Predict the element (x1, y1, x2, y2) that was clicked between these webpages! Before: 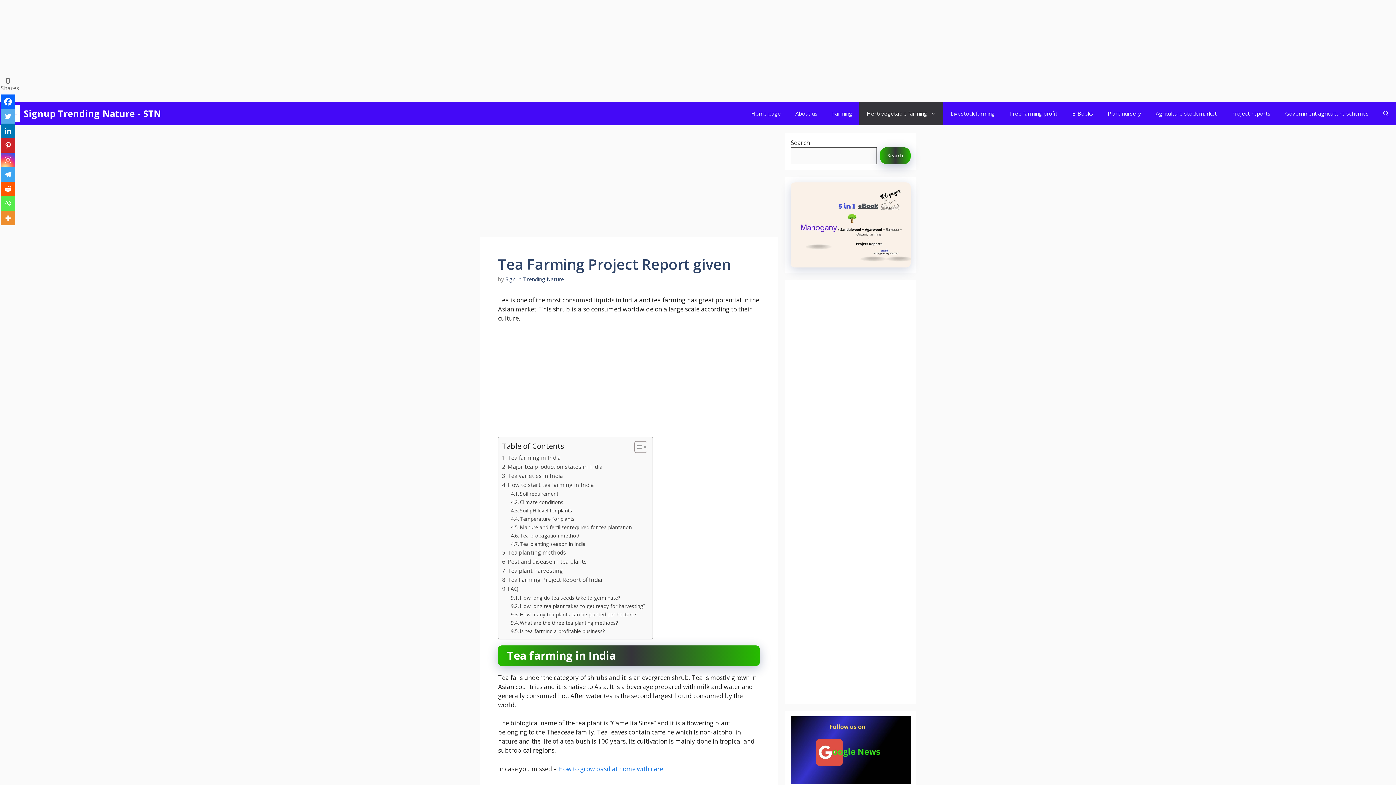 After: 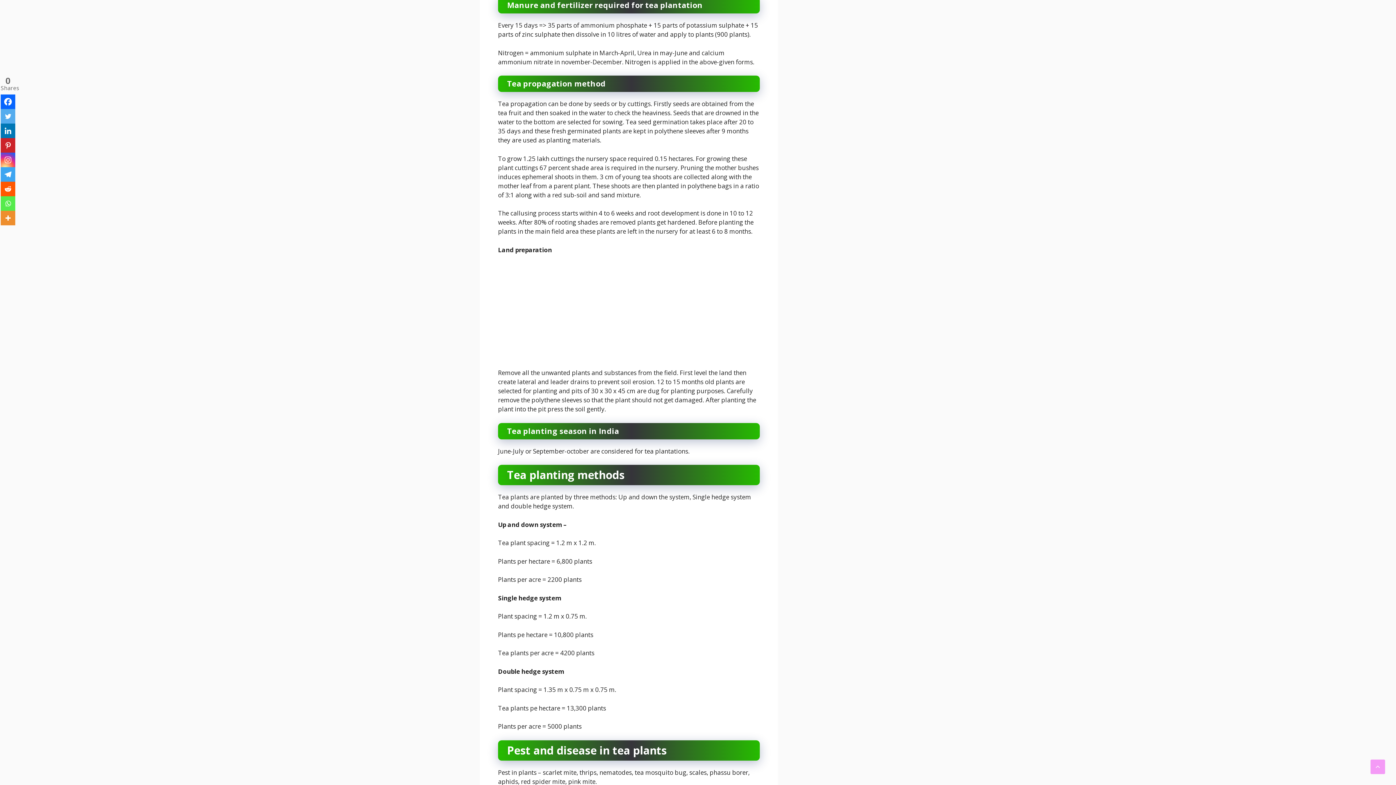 Action: bbox: (510, 523, 631, 531) label: Manure and fertilizer required for tea plantation